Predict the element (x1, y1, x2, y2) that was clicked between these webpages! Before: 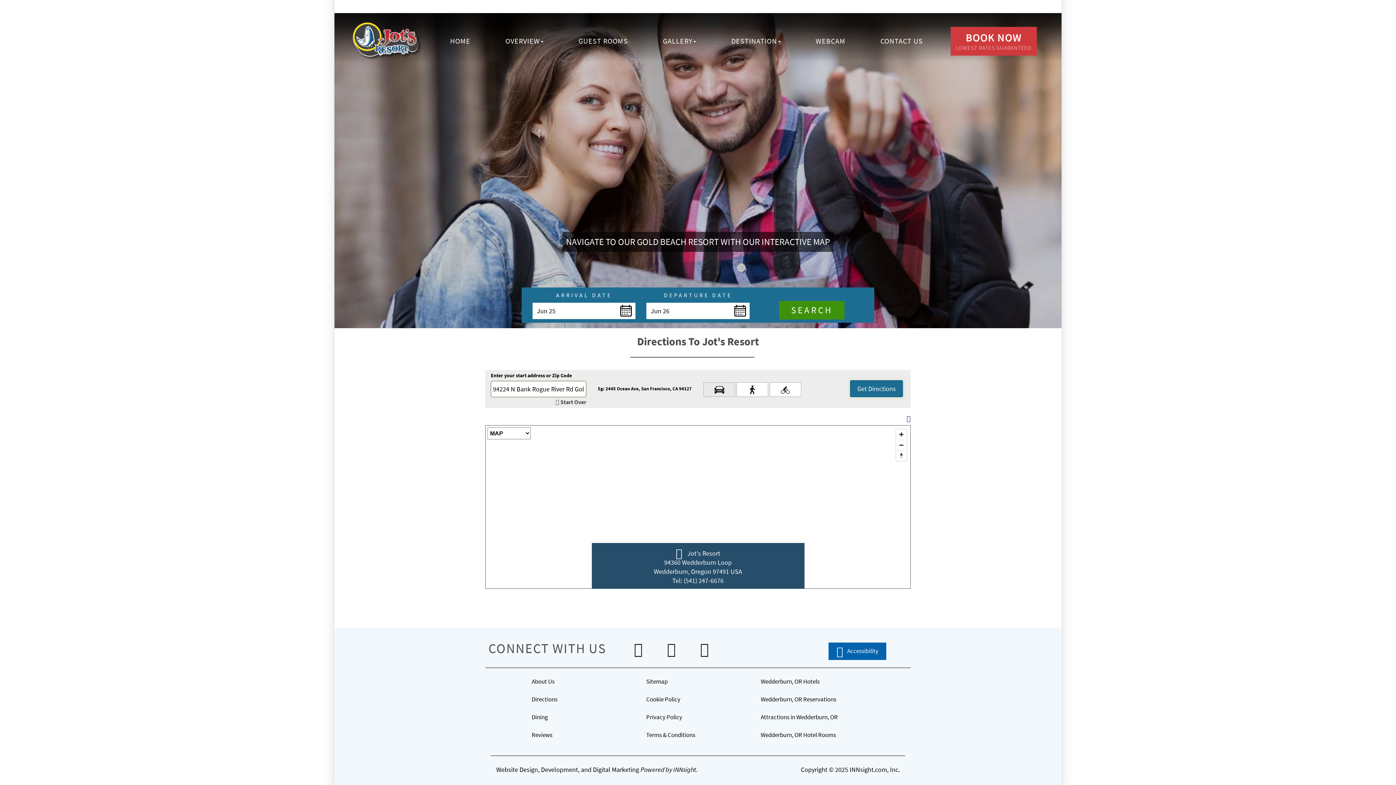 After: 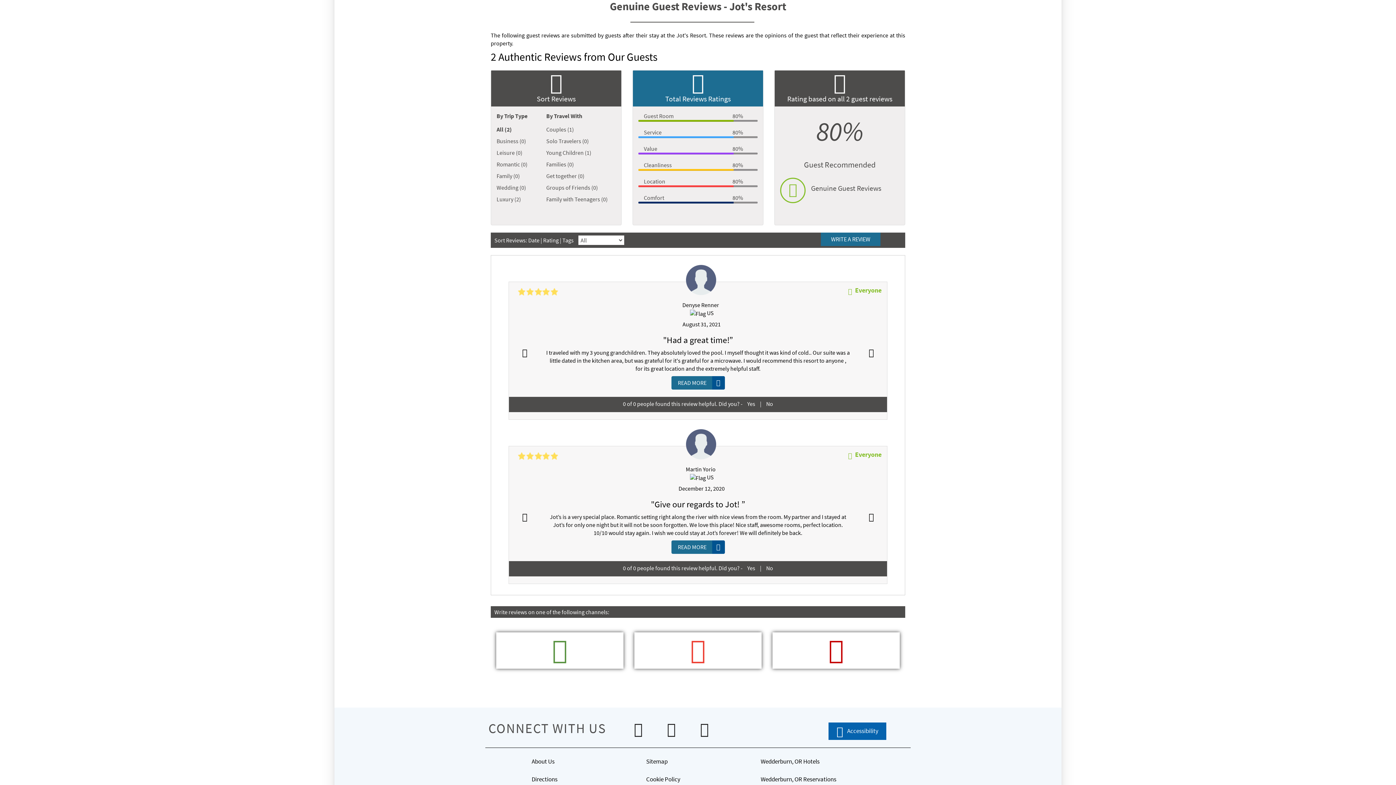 Action: bbox: (531, 730, 552, 739) label: Reviews